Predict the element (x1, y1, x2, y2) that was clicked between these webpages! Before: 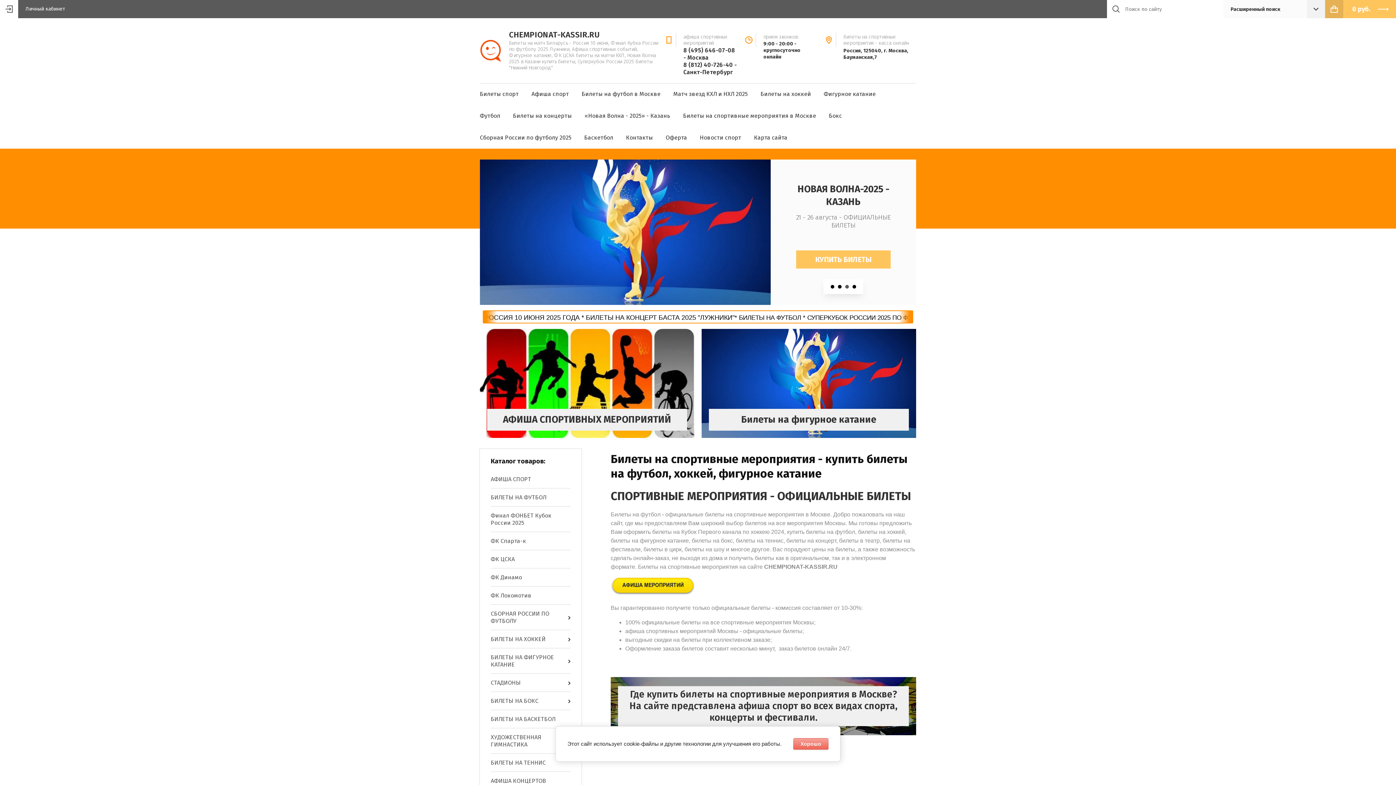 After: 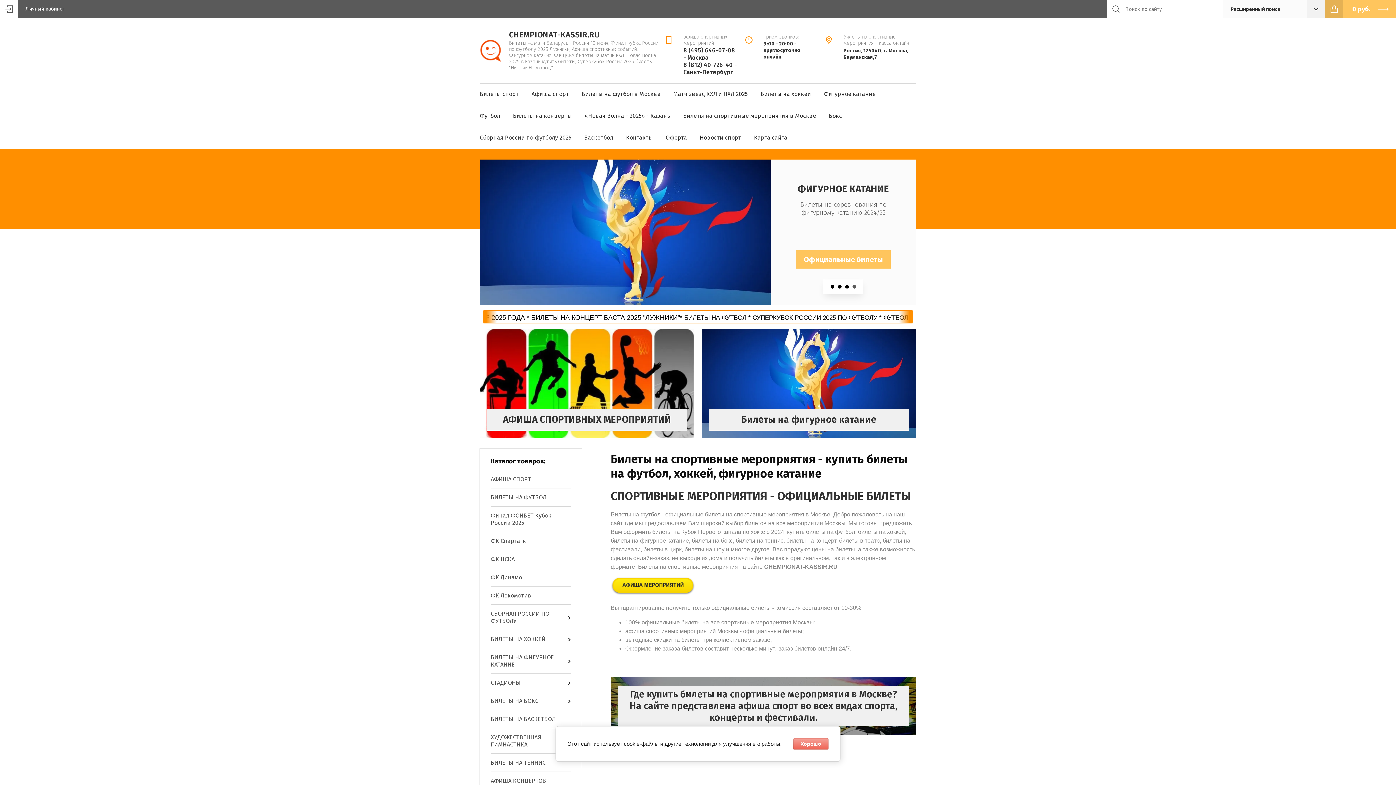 Action: bbox: (480, 56, 501, 62)